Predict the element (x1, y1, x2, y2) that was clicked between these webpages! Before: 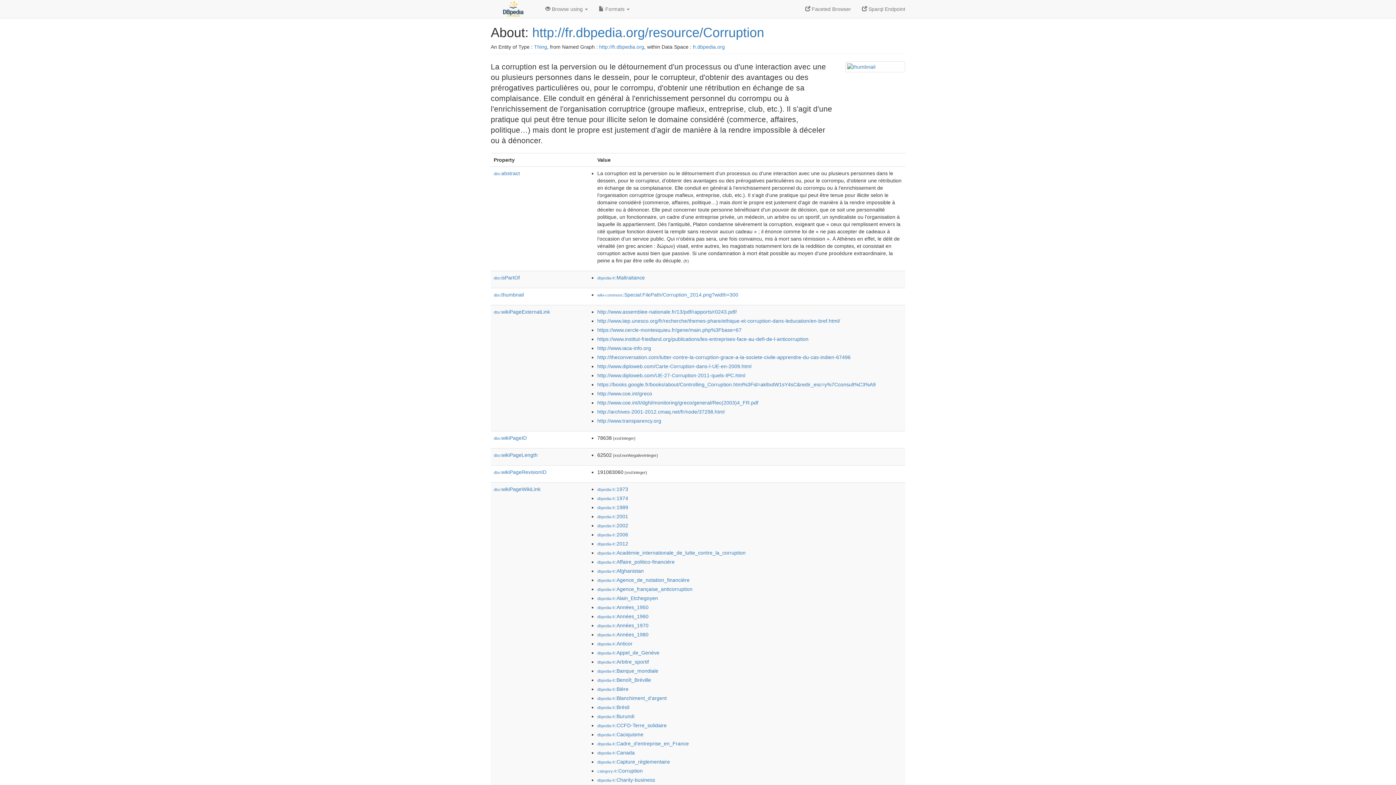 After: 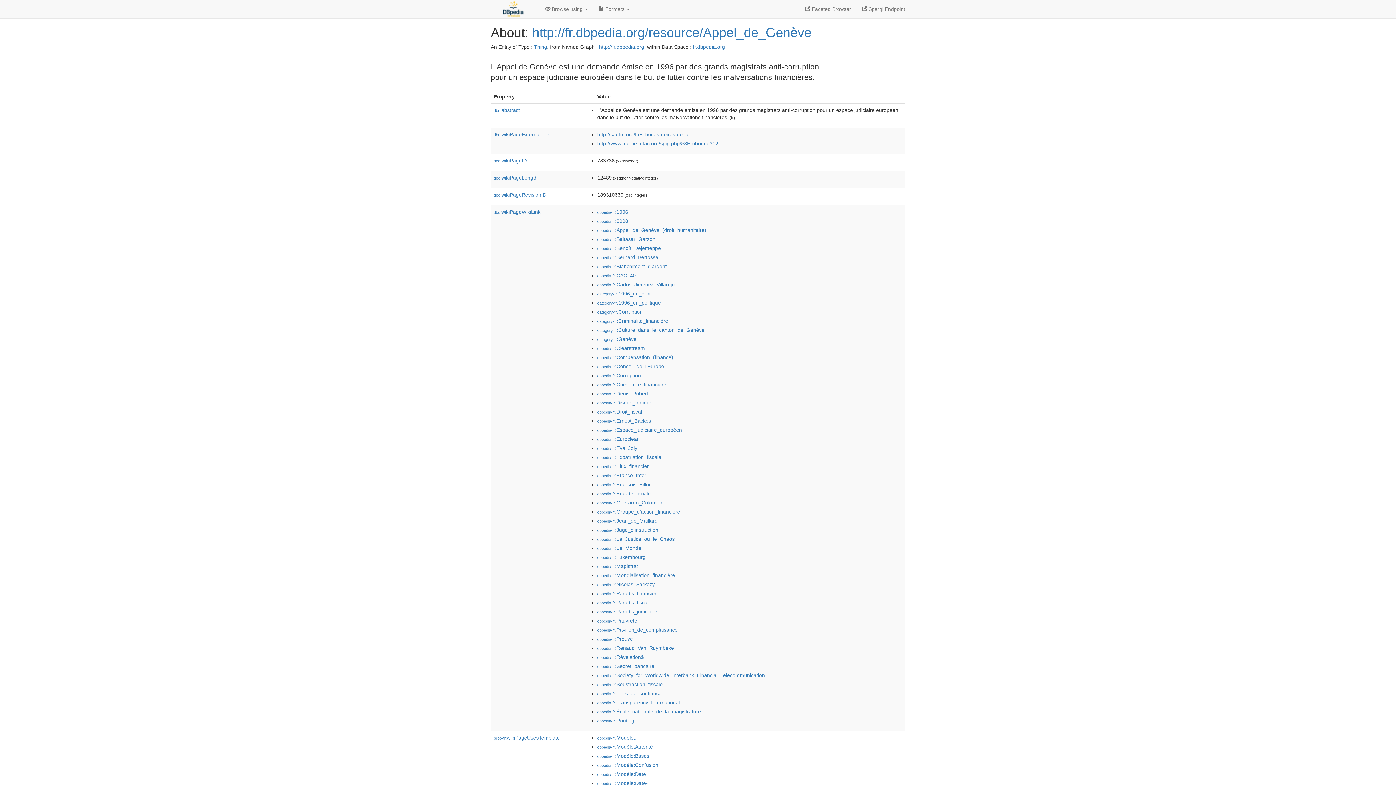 Action: bbox: (597, 650, 659, 656) label: dbpedia-fr:Appel_de_Genève